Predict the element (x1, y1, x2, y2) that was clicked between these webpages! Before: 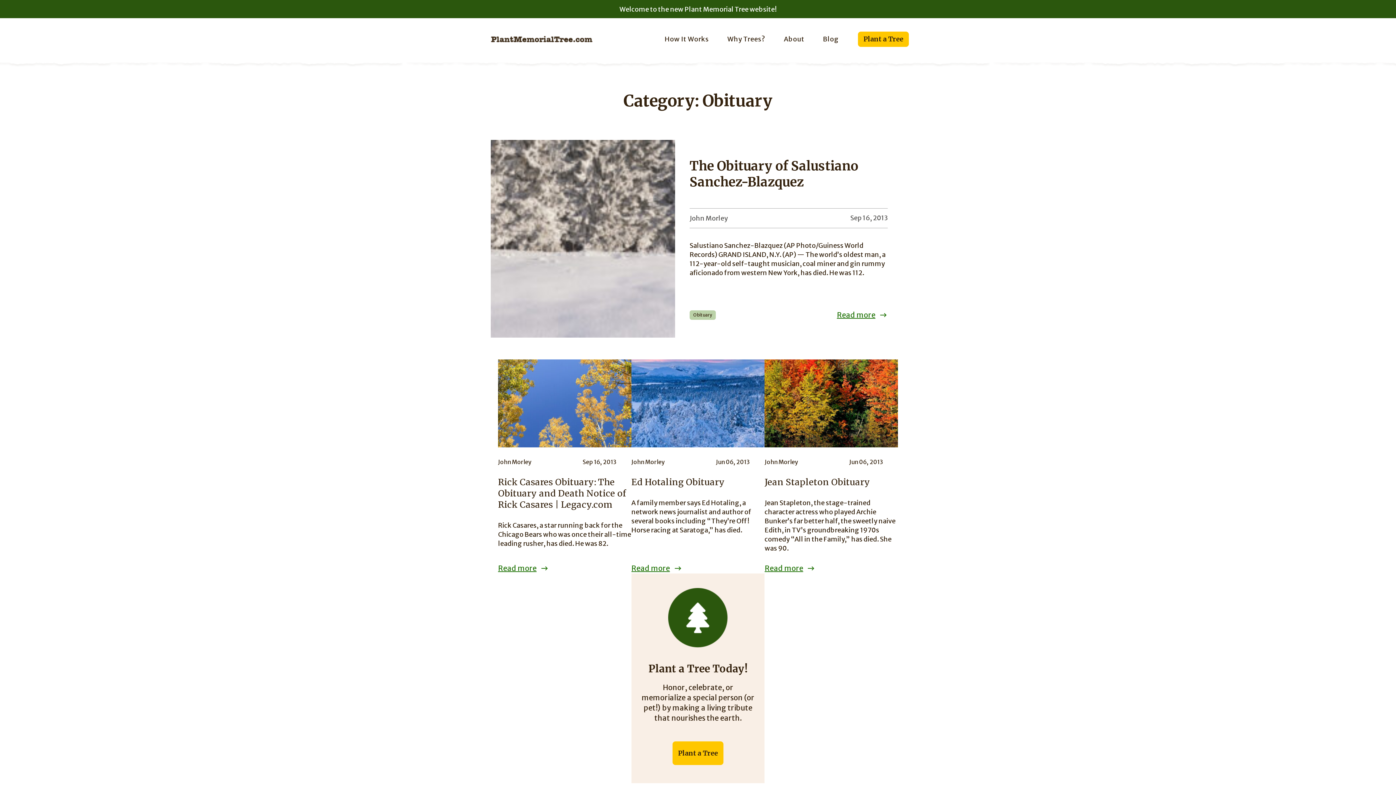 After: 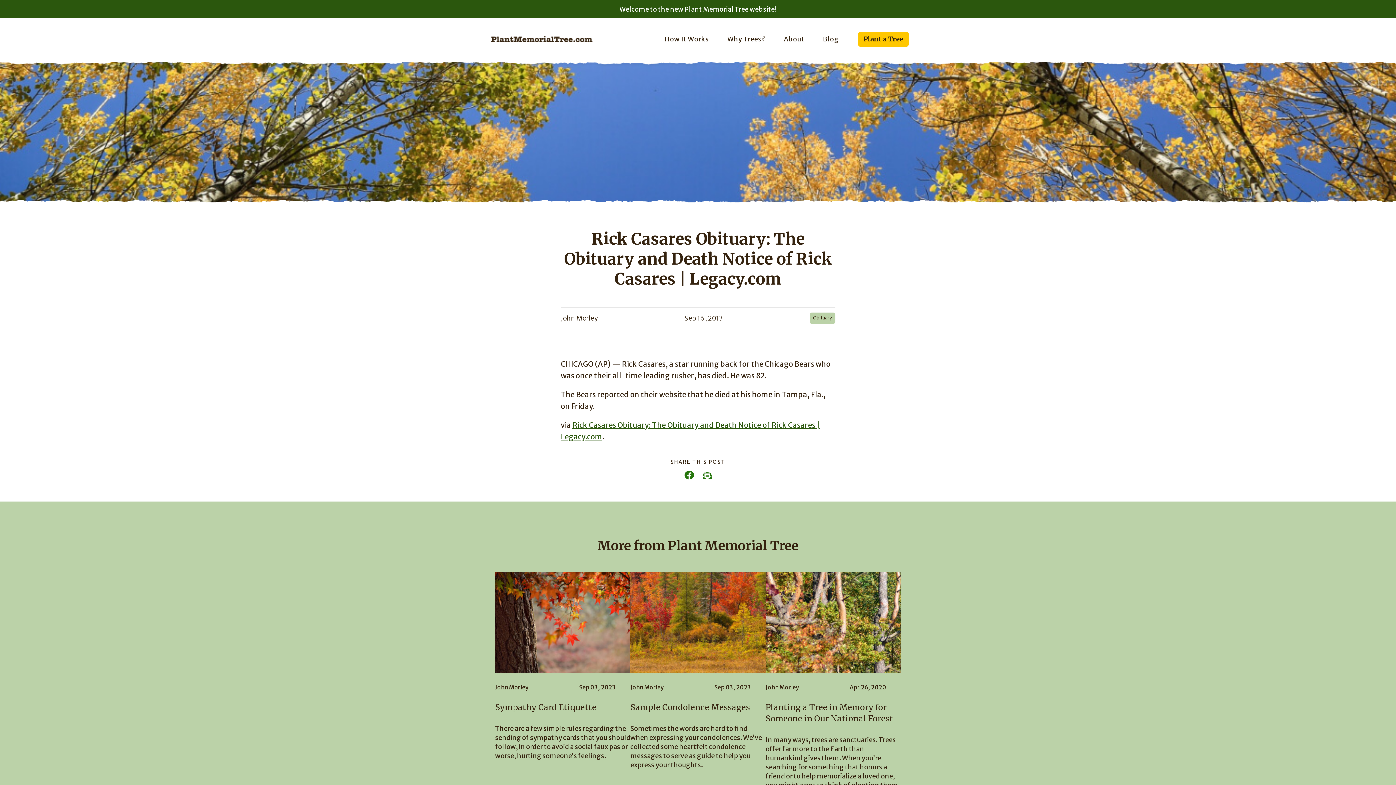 Action: bbox: (498, 359, 631, 447)